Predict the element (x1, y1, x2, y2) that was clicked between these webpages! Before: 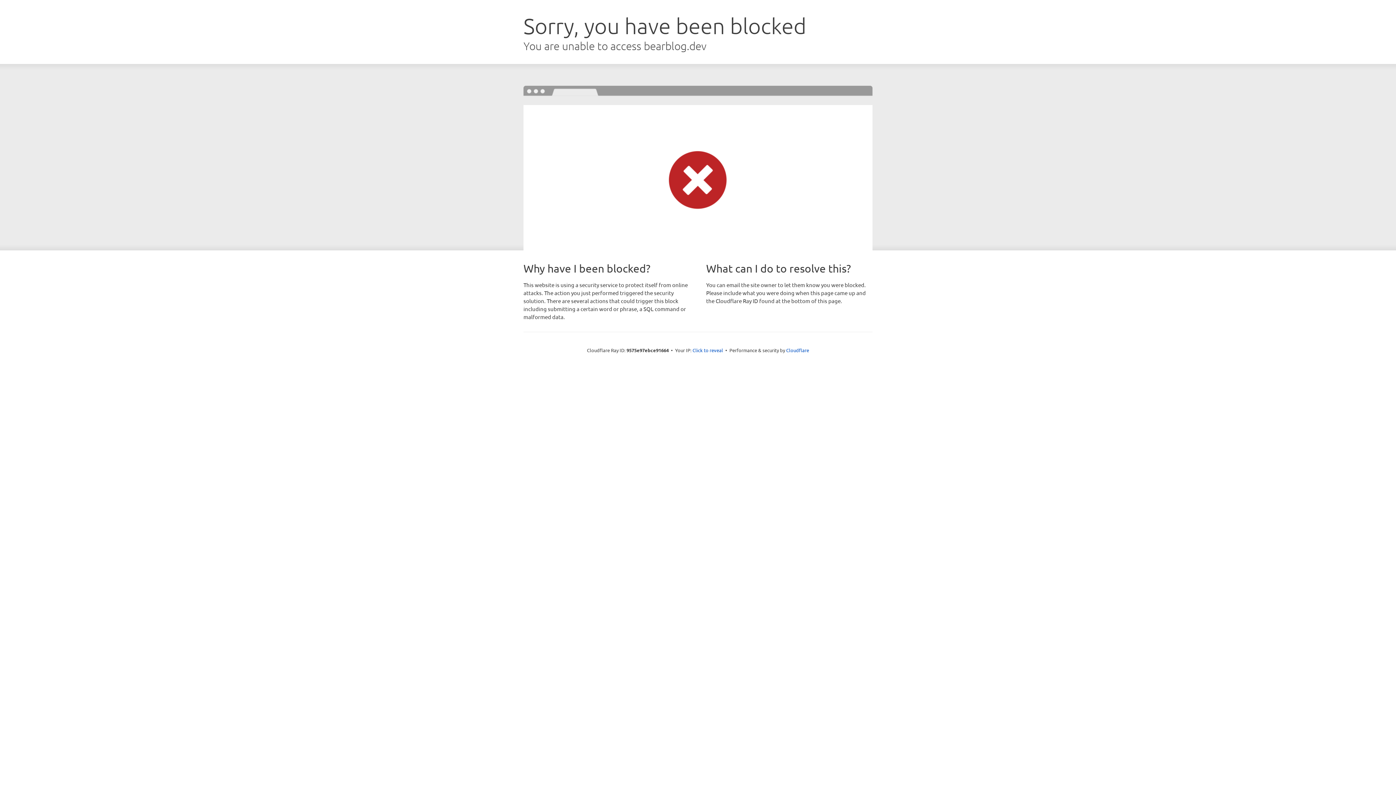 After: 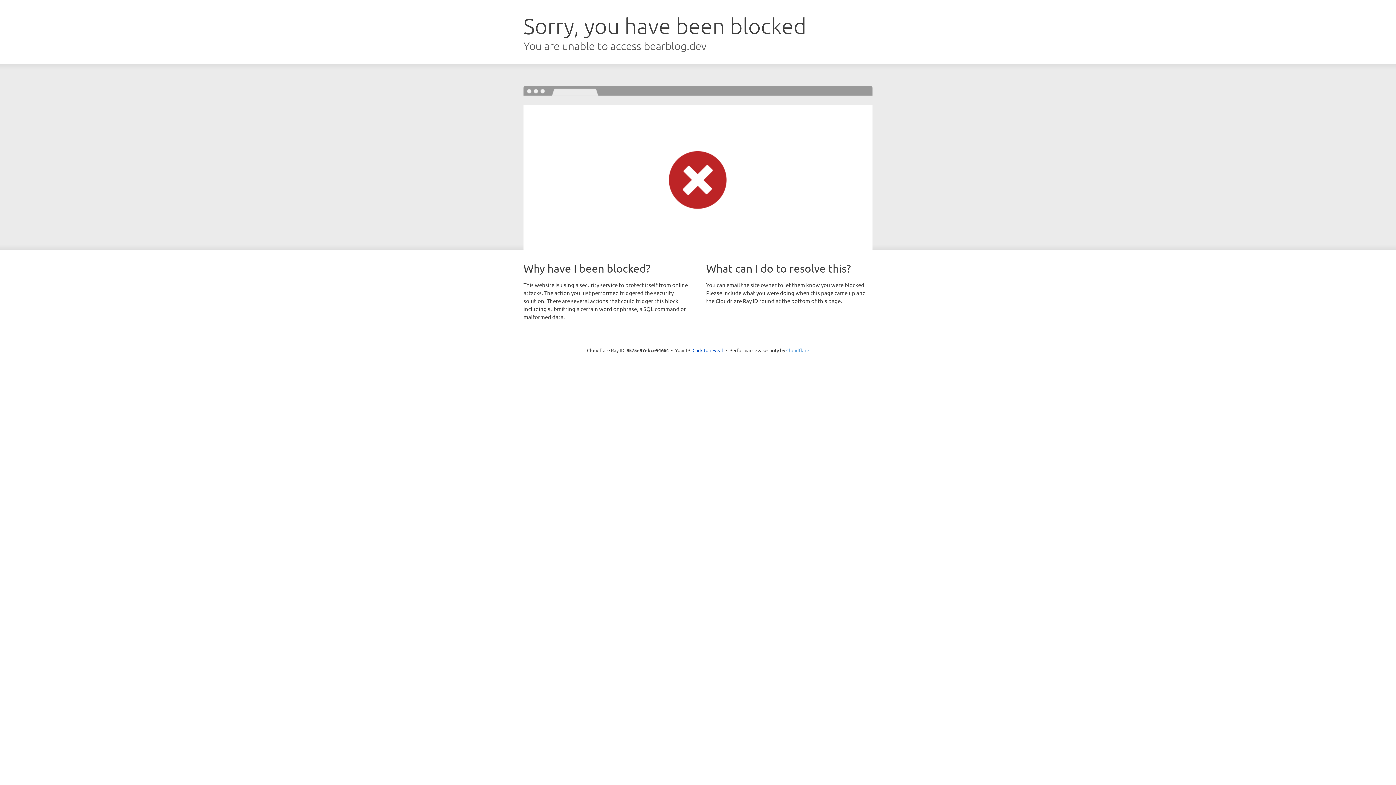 Action: label: Cloudflare bbox: (786, 347, 809, 353)